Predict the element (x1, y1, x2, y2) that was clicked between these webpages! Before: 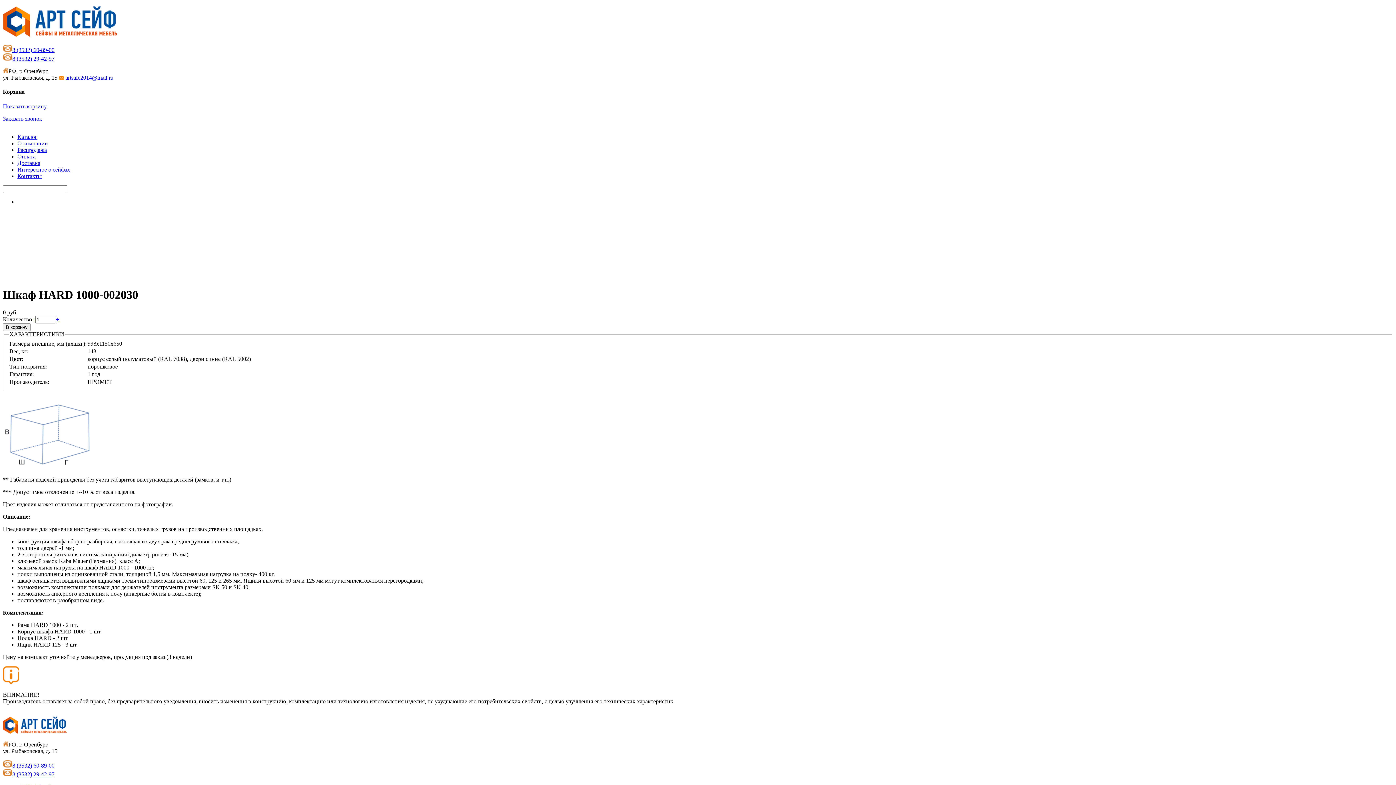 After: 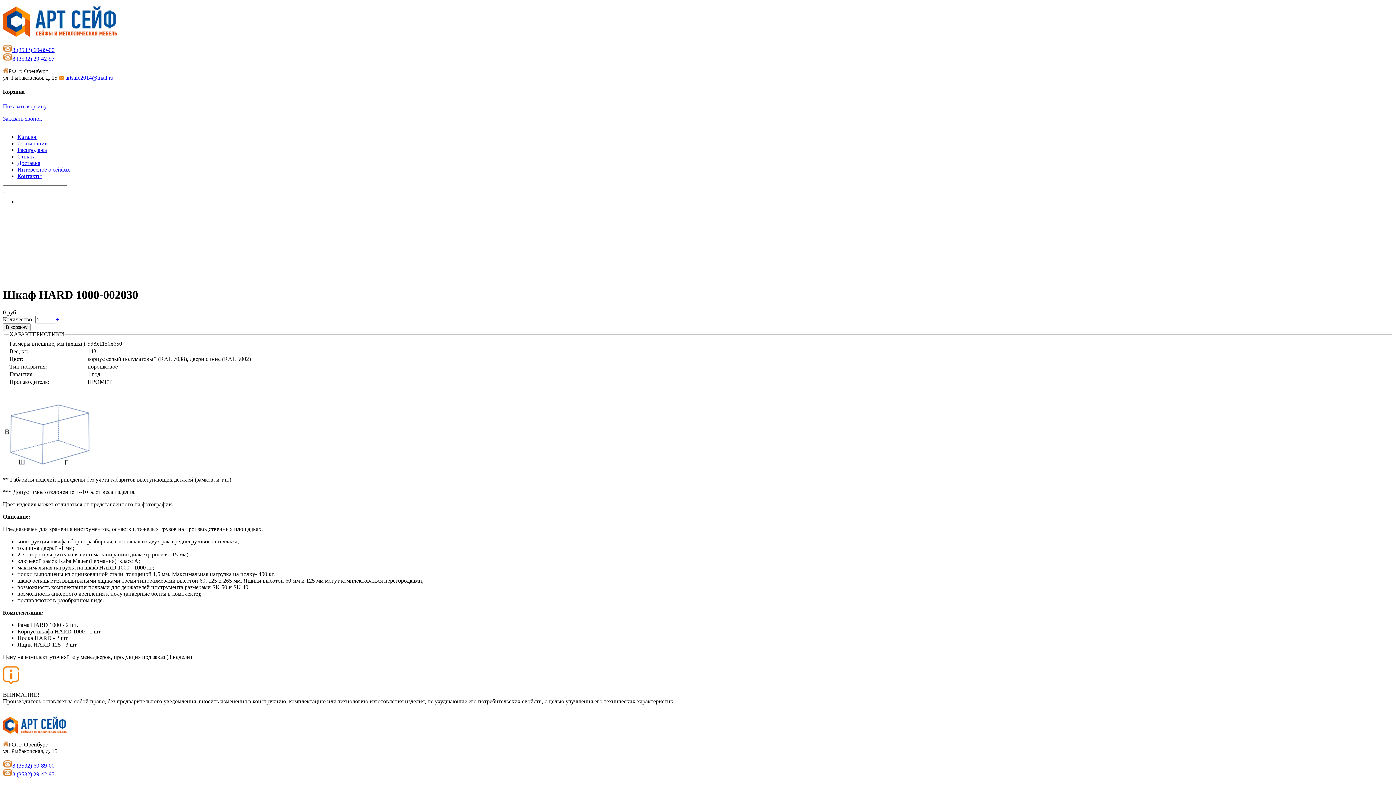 Action: bbox: (65, 74, 113, 80) label: artsafe2014@mail.ru